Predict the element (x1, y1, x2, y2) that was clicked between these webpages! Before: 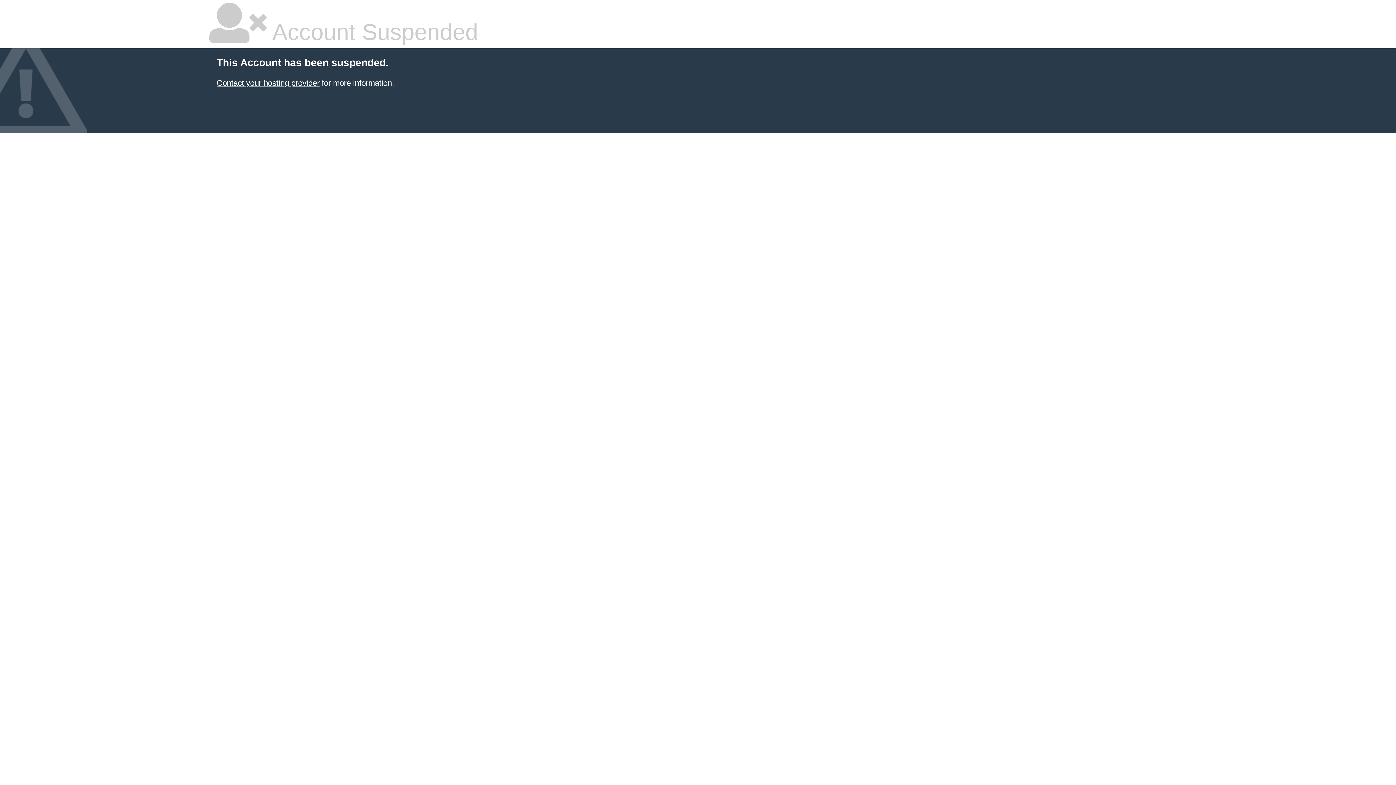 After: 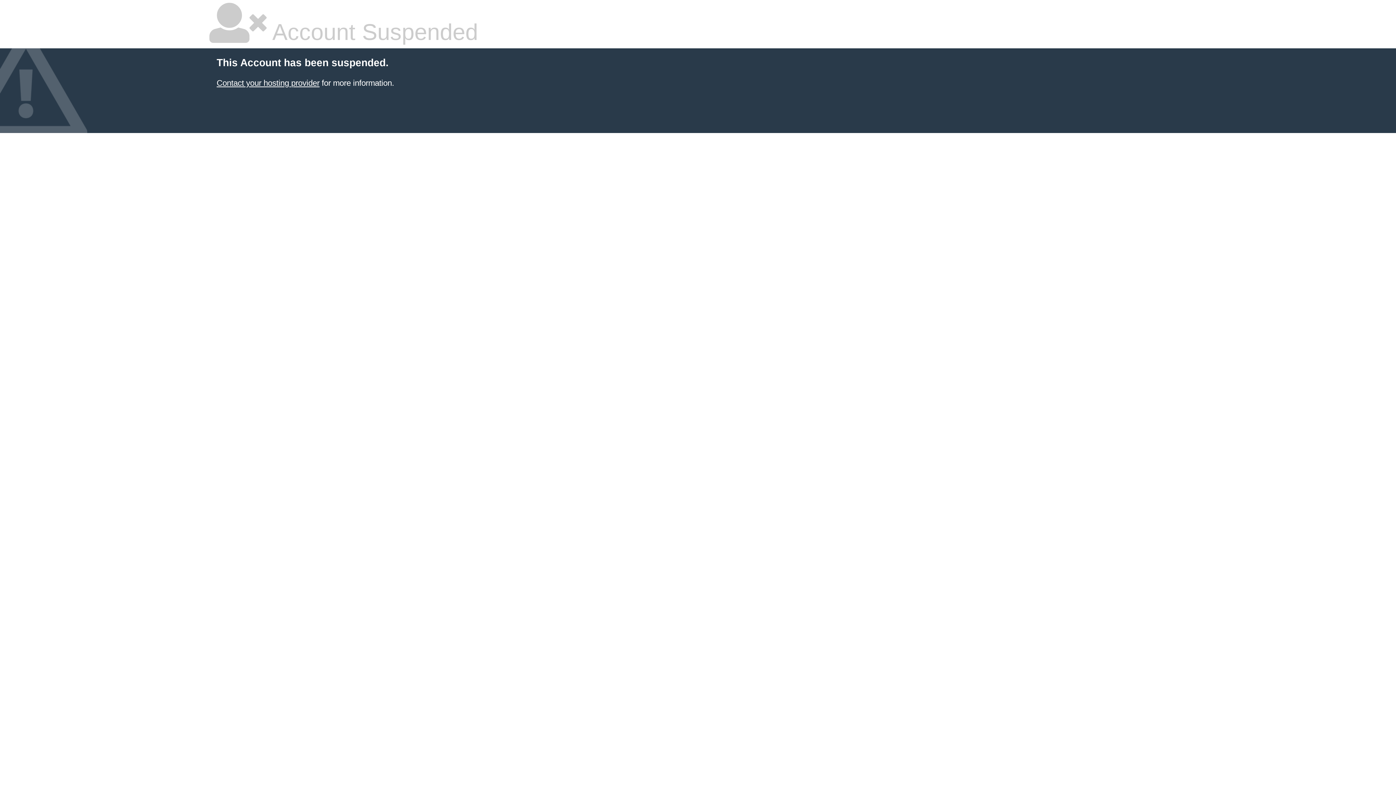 Action: bbox: (216, 78, 319, 87) label: Contact your hosting provider